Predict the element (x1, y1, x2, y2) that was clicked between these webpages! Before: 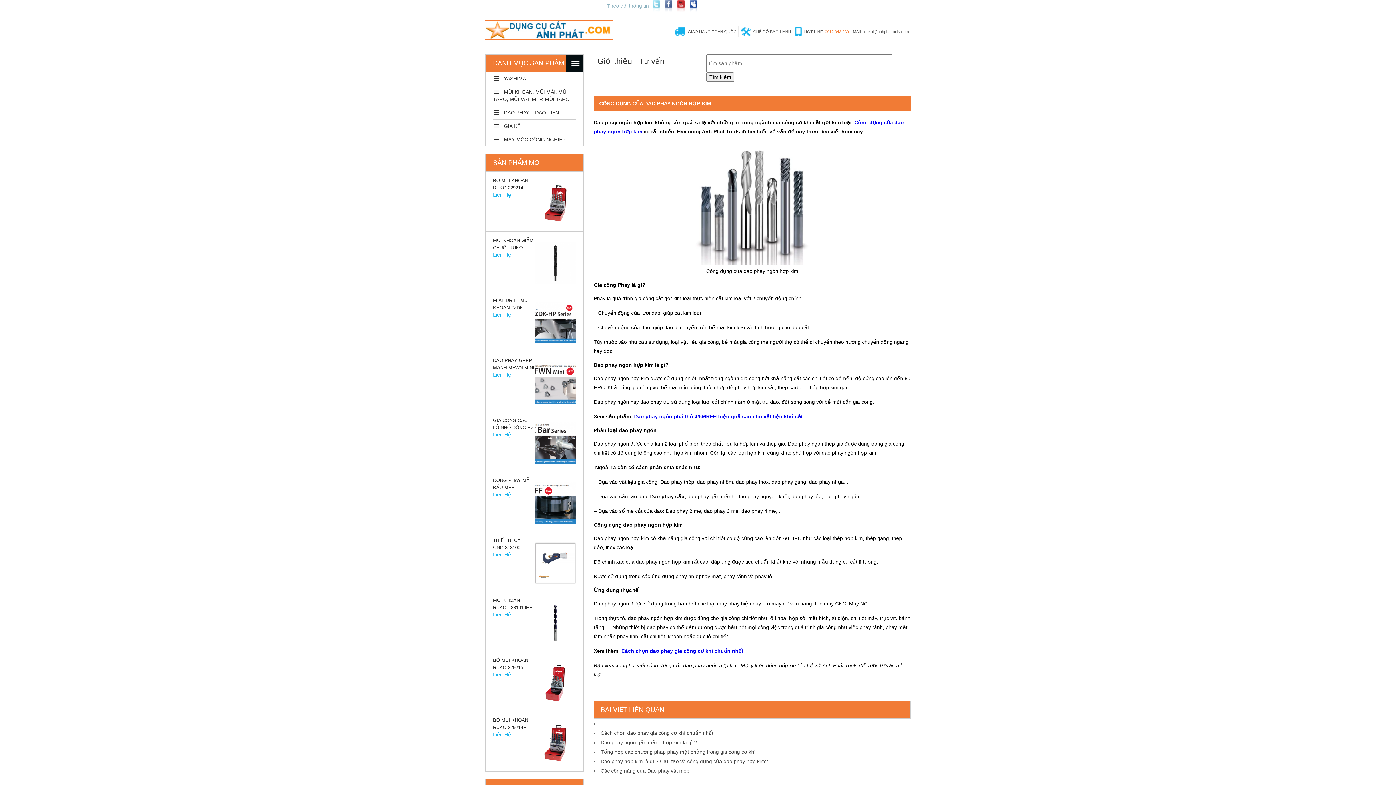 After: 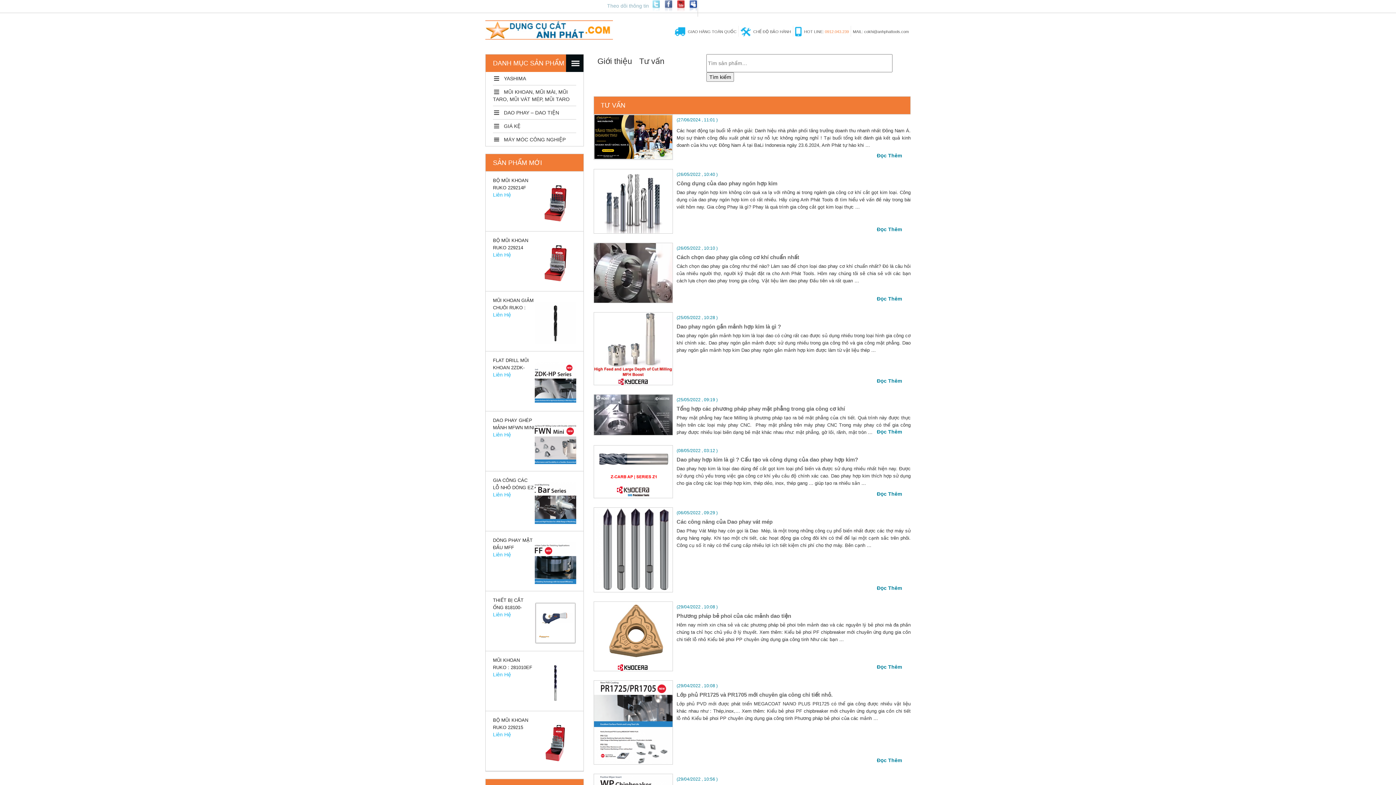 Action: label: Tư vấn bbox: (635, 56, 668, 65)